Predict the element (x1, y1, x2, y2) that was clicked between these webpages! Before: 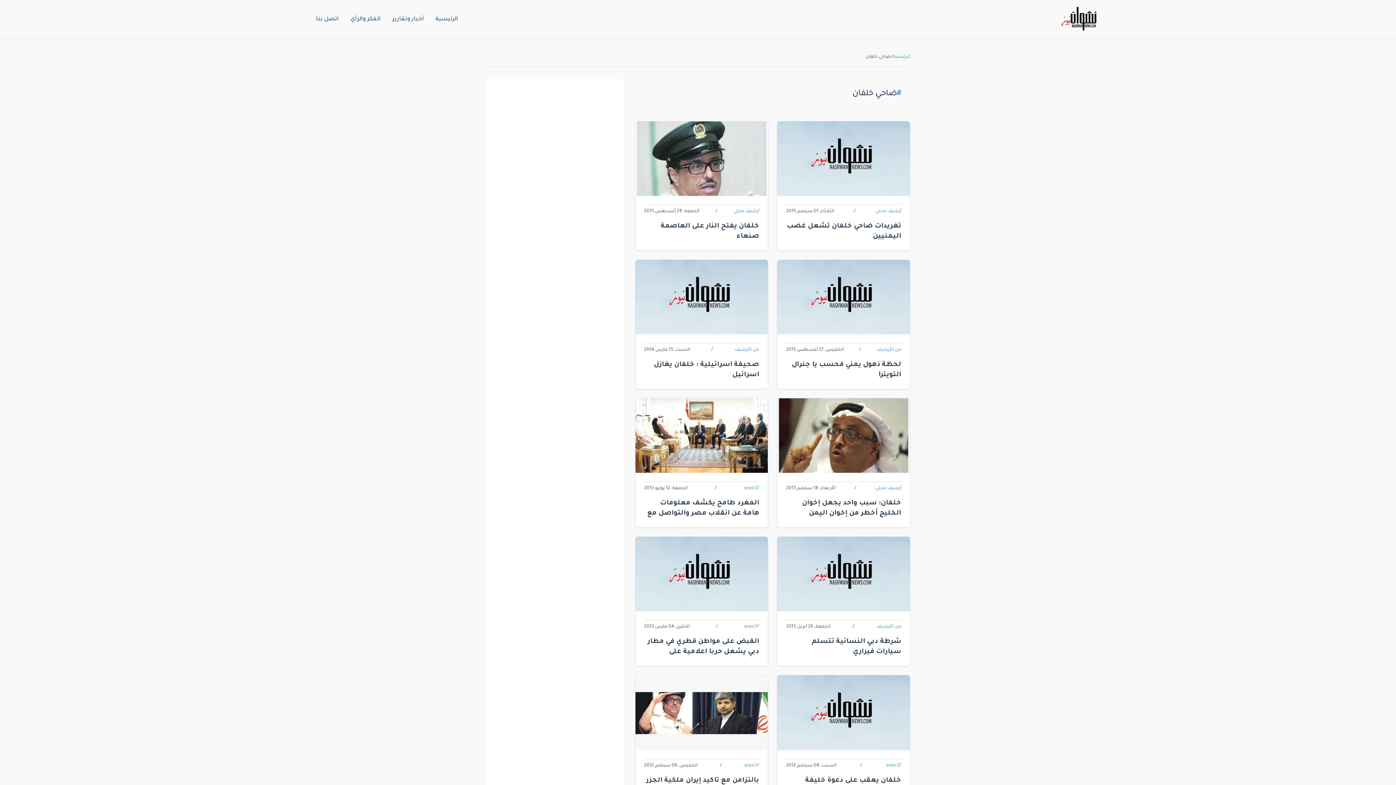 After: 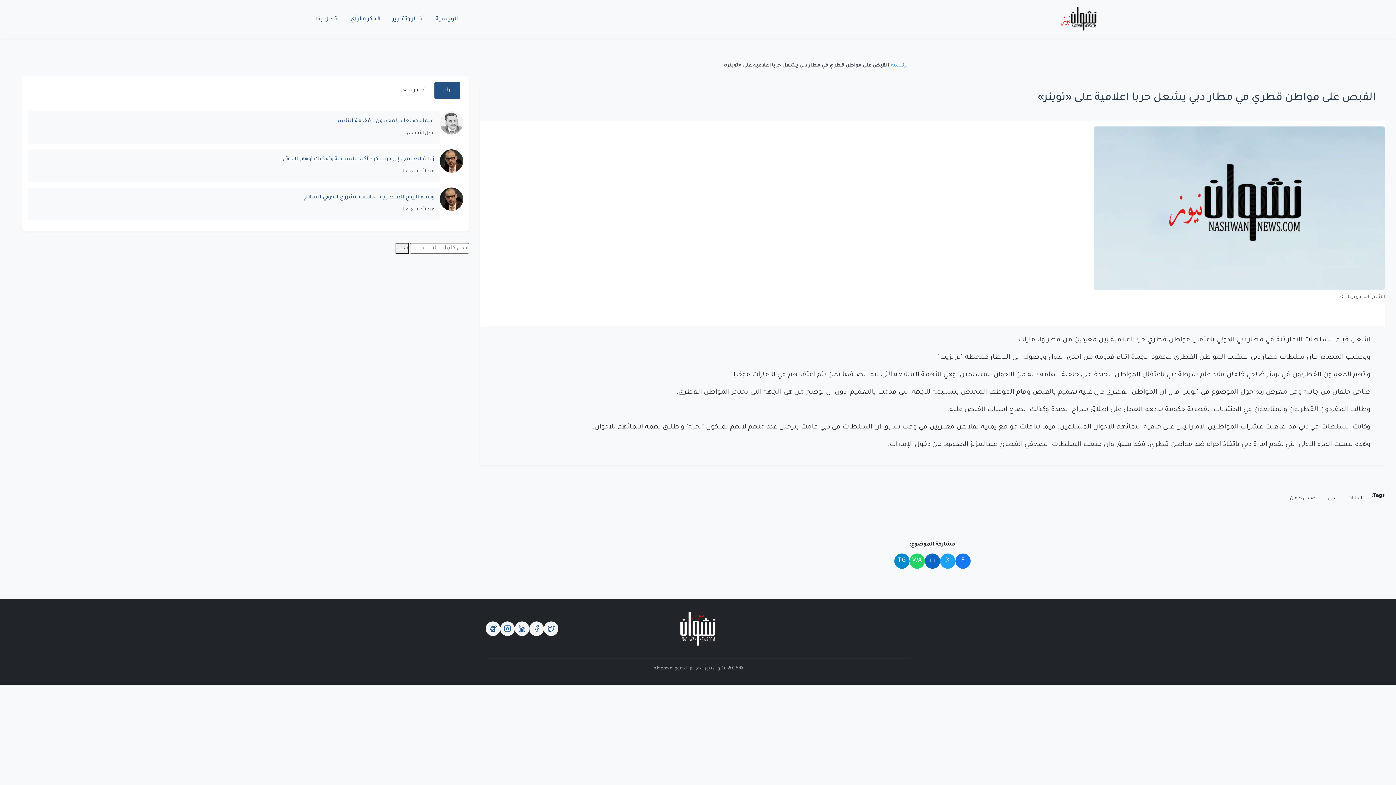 Action: label: القبض على مواطن قطري في مطار دبي يشعل حربا اعلامية على «تويتر» bbox: (644, 637, 759, 657)